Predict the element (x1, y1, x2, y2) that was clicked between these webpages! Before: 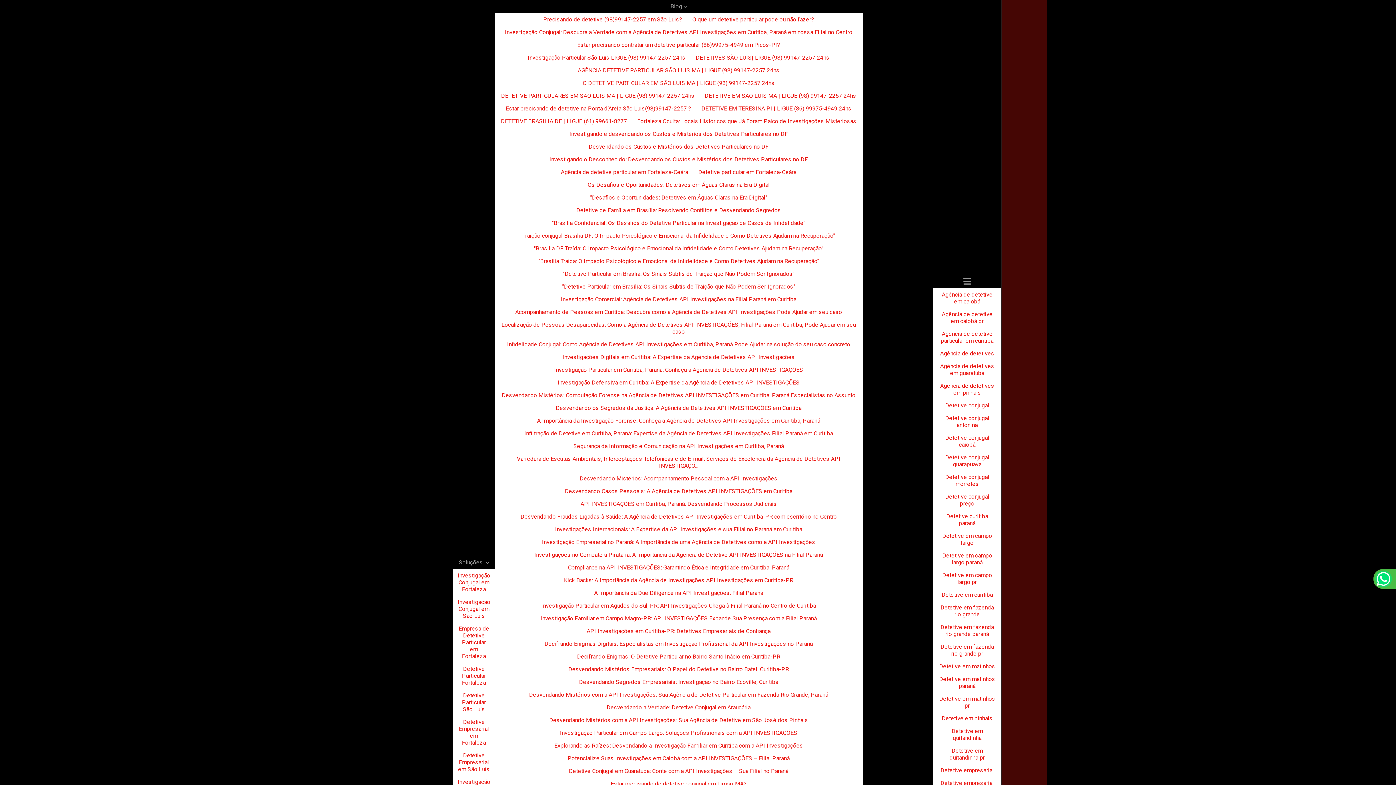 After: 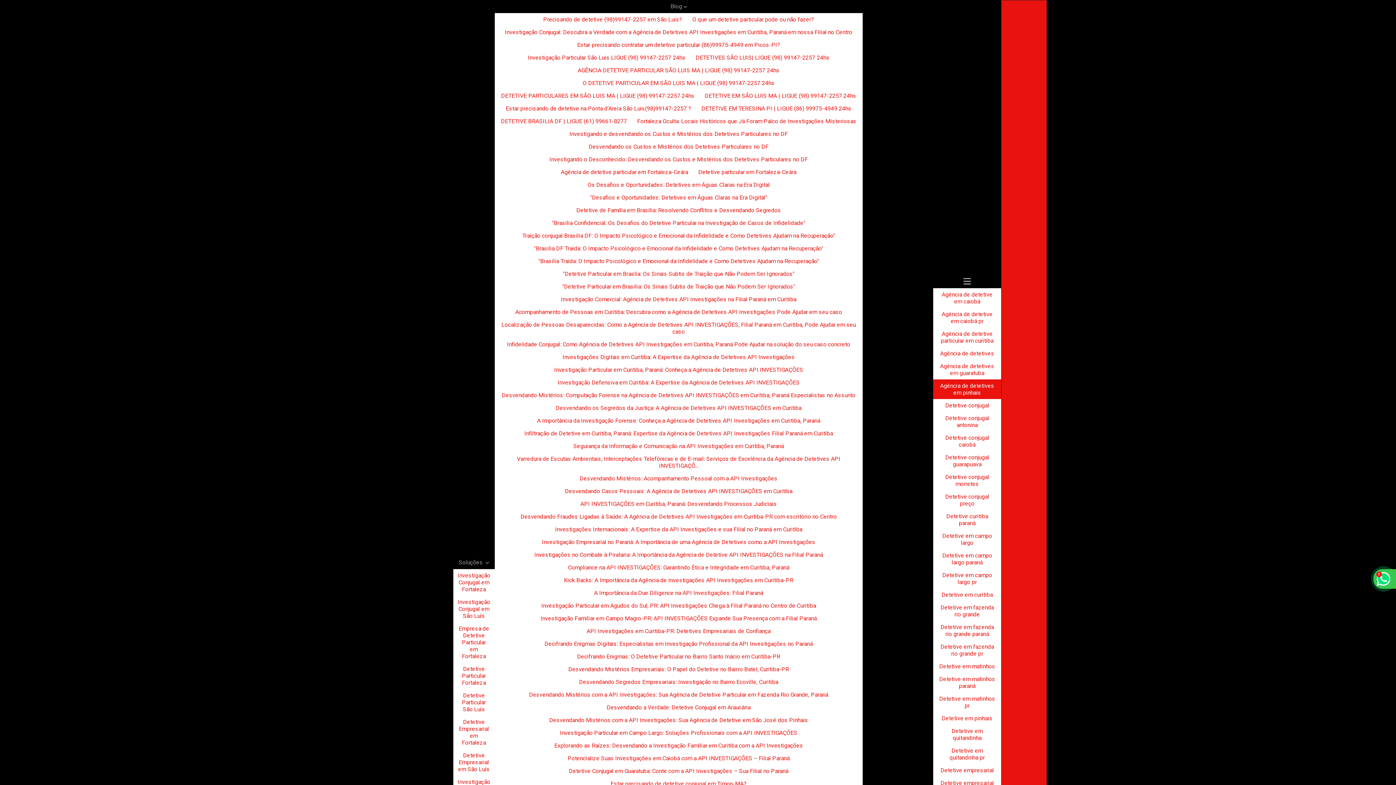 Action: label: Agência de detetives em pinhais bbox: (933, 379, 1001, 399)